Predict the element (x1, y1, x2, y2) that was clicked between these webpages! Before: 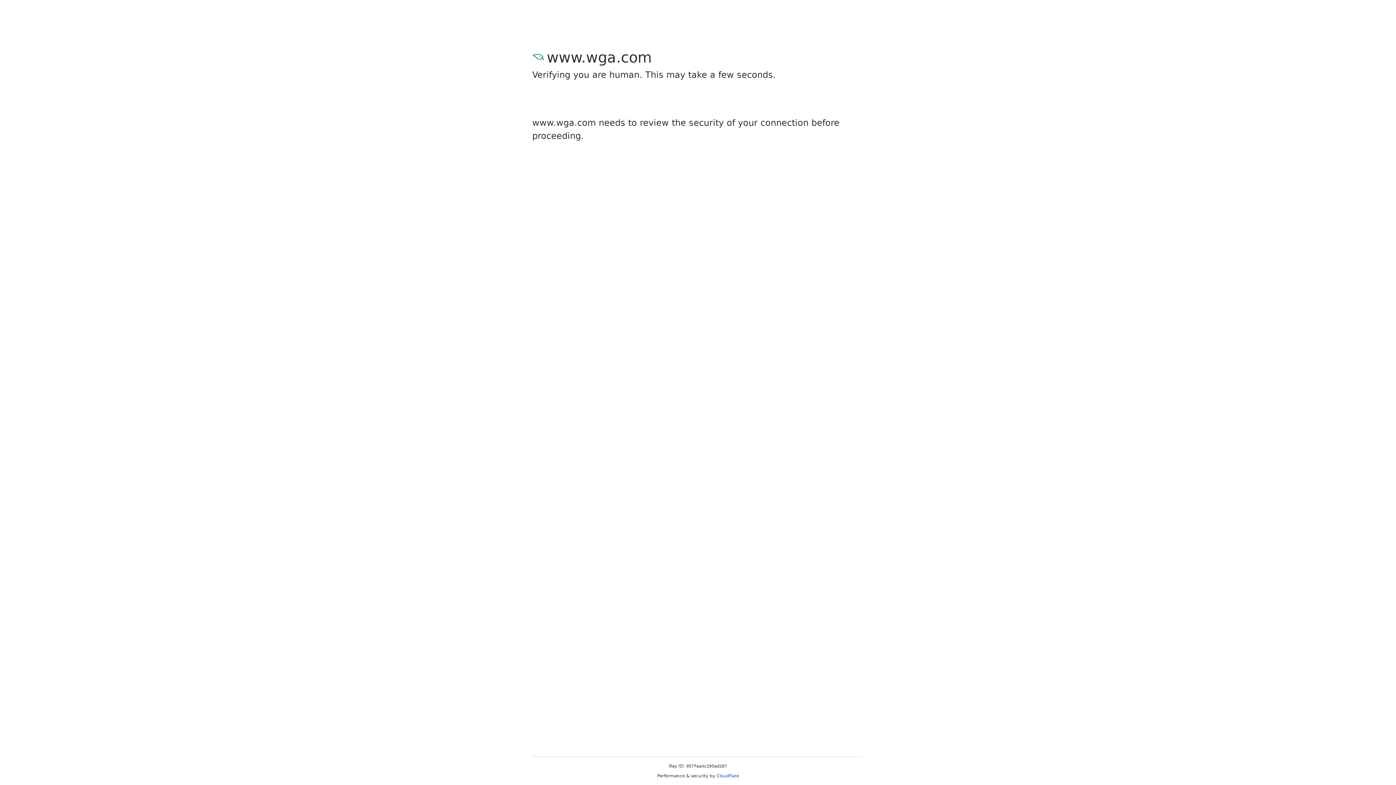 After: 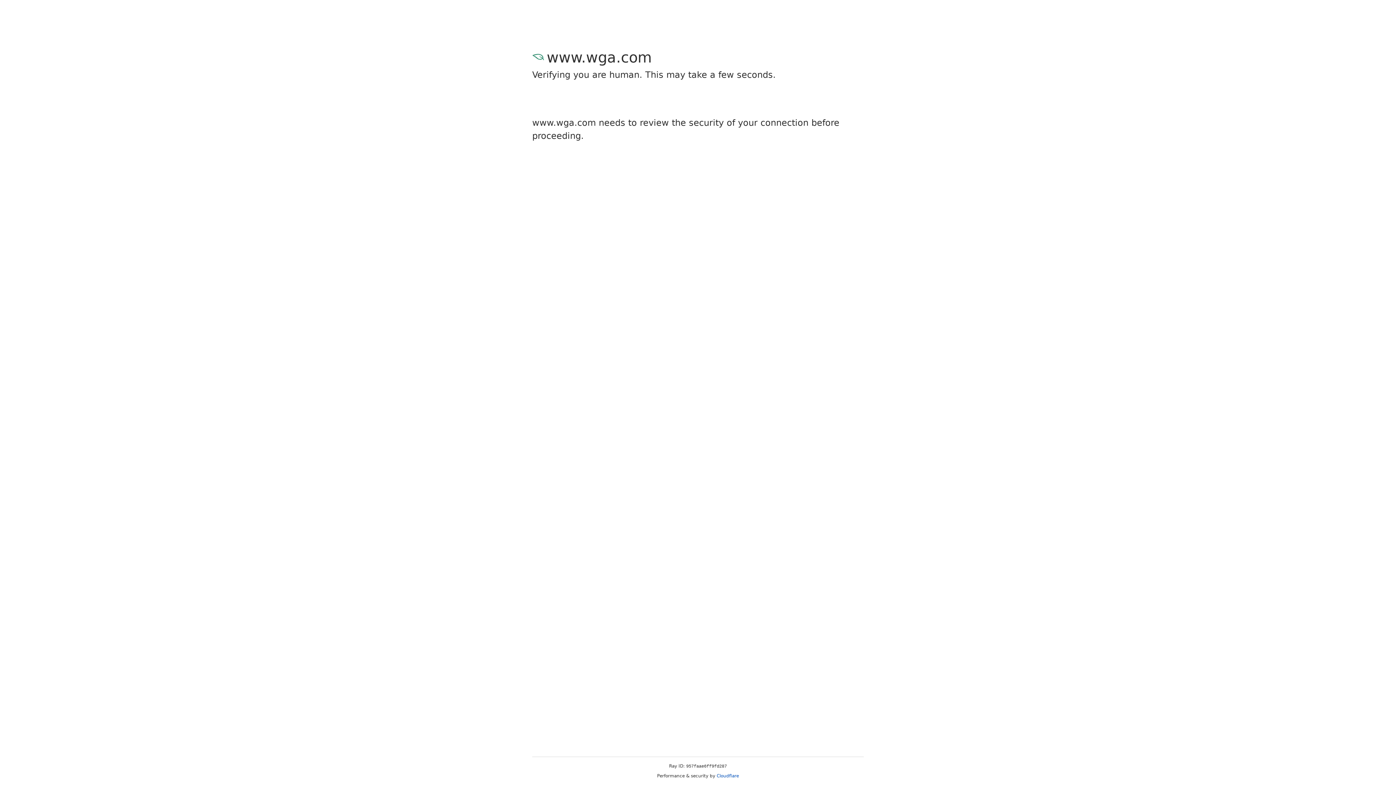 Action: label: Cloudflare bbox: (716, 773, 739, 778)